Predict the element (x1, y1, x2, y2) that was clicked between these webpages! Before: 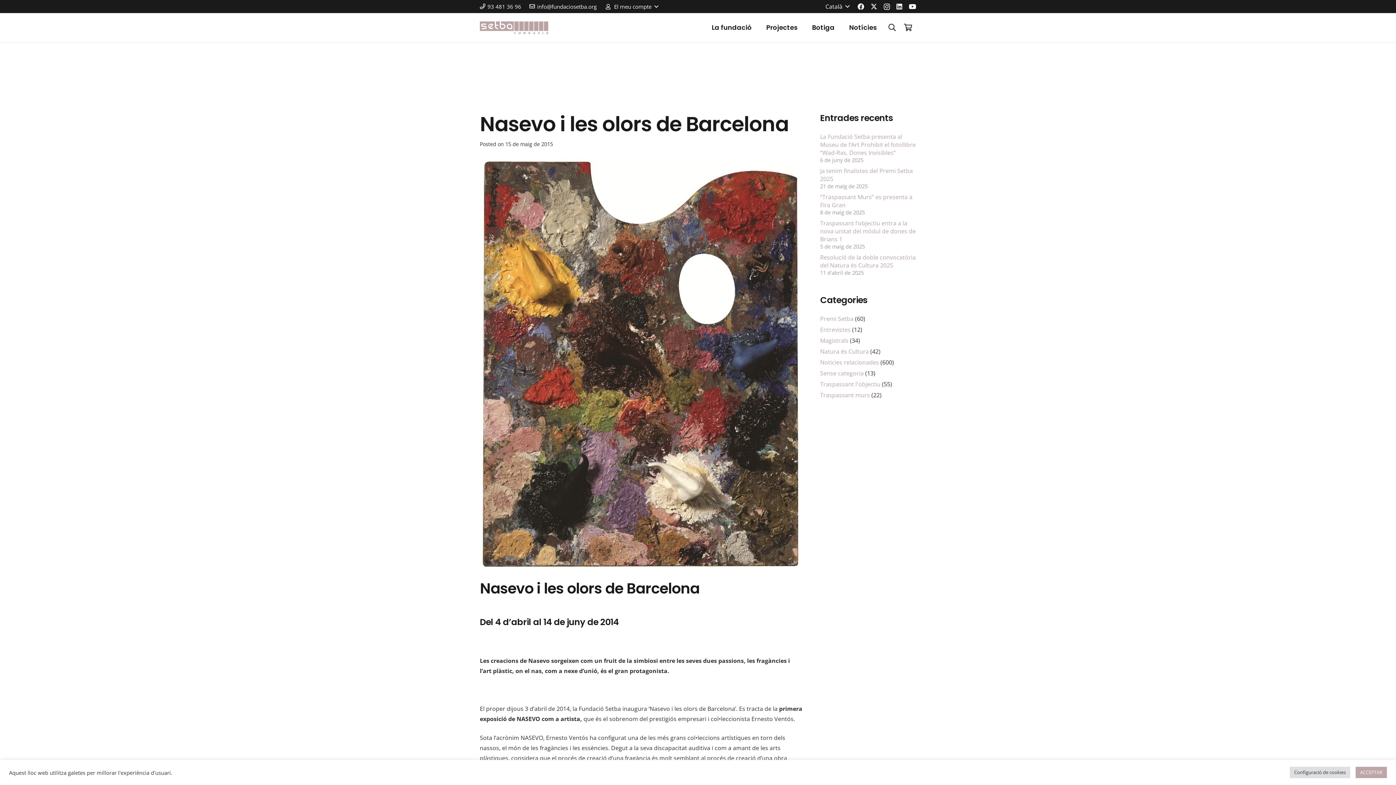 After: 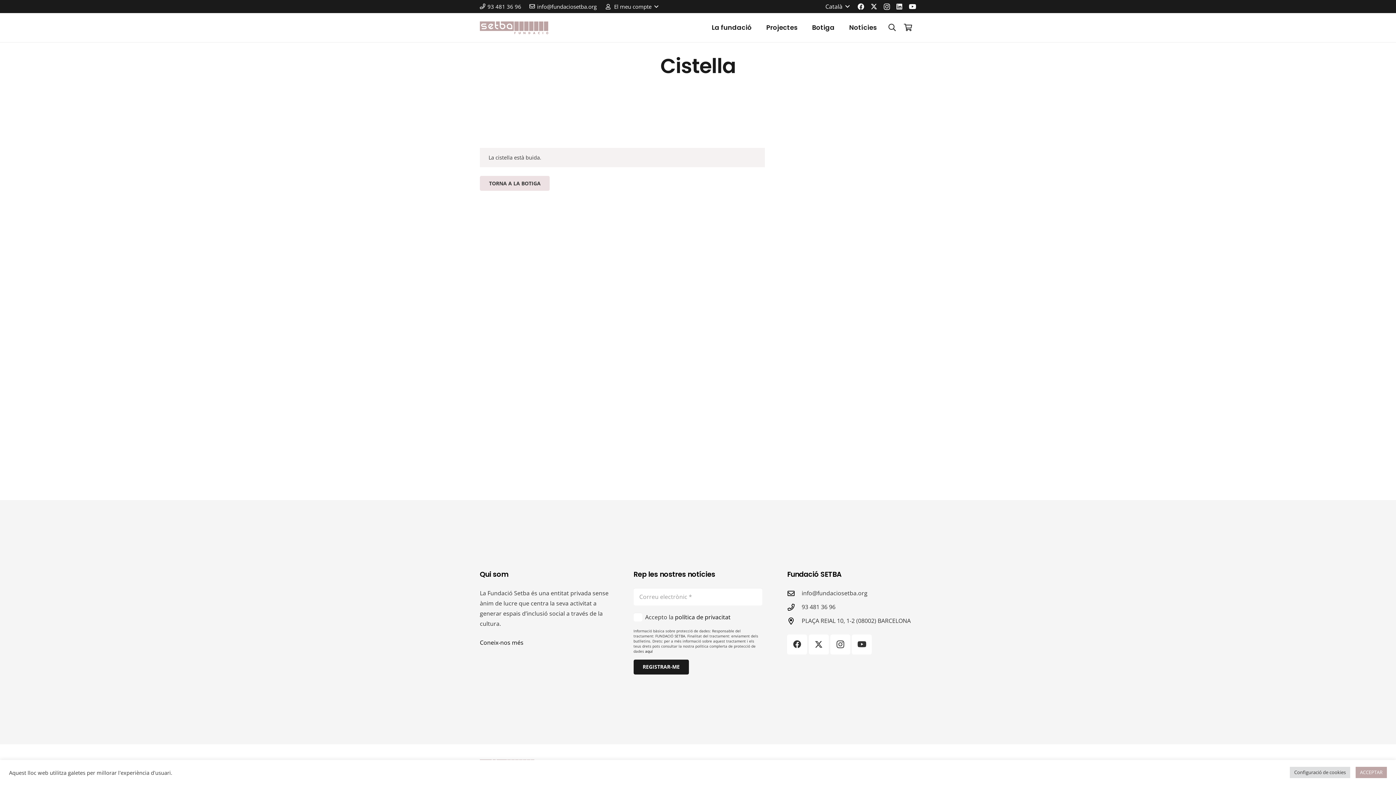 Action: bbox: (900, 13, 916, 42) label: Cistella